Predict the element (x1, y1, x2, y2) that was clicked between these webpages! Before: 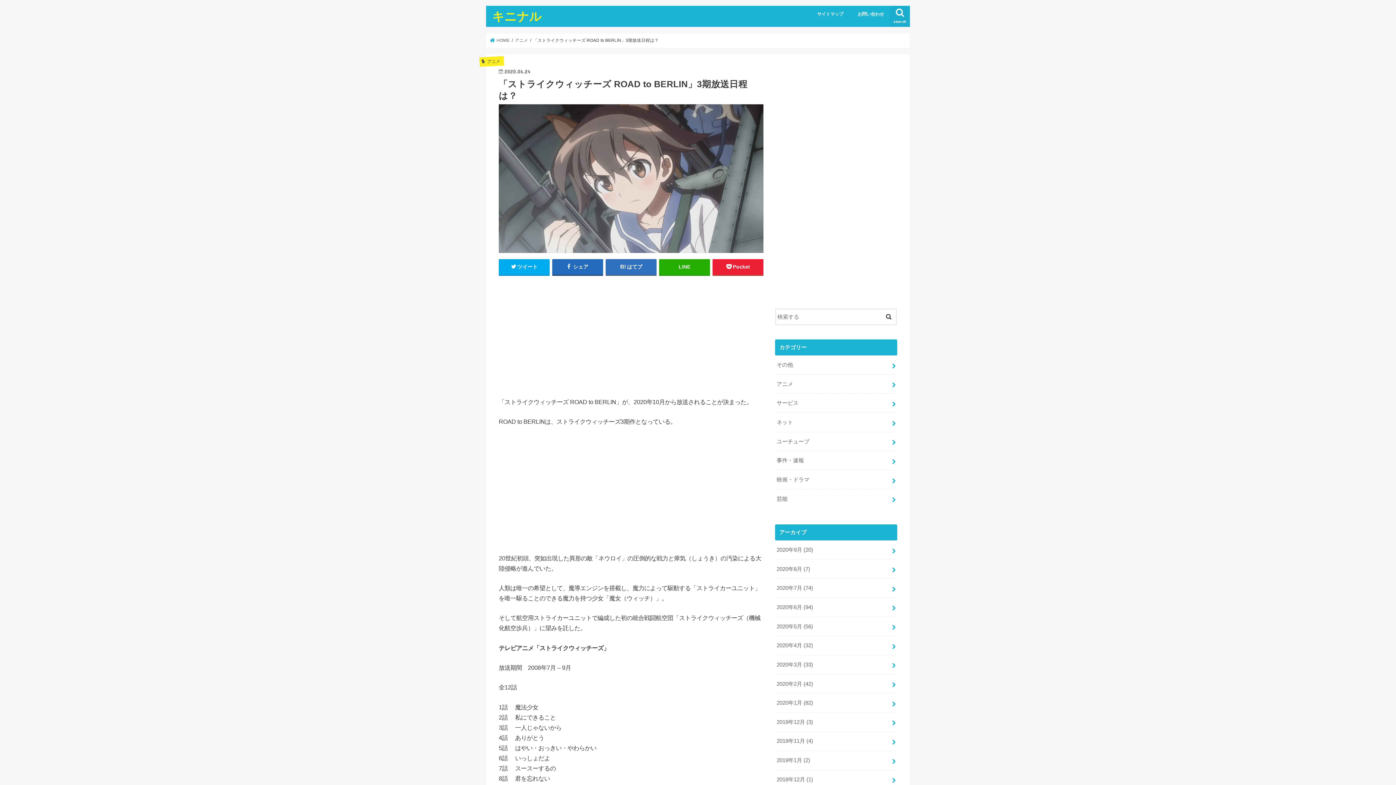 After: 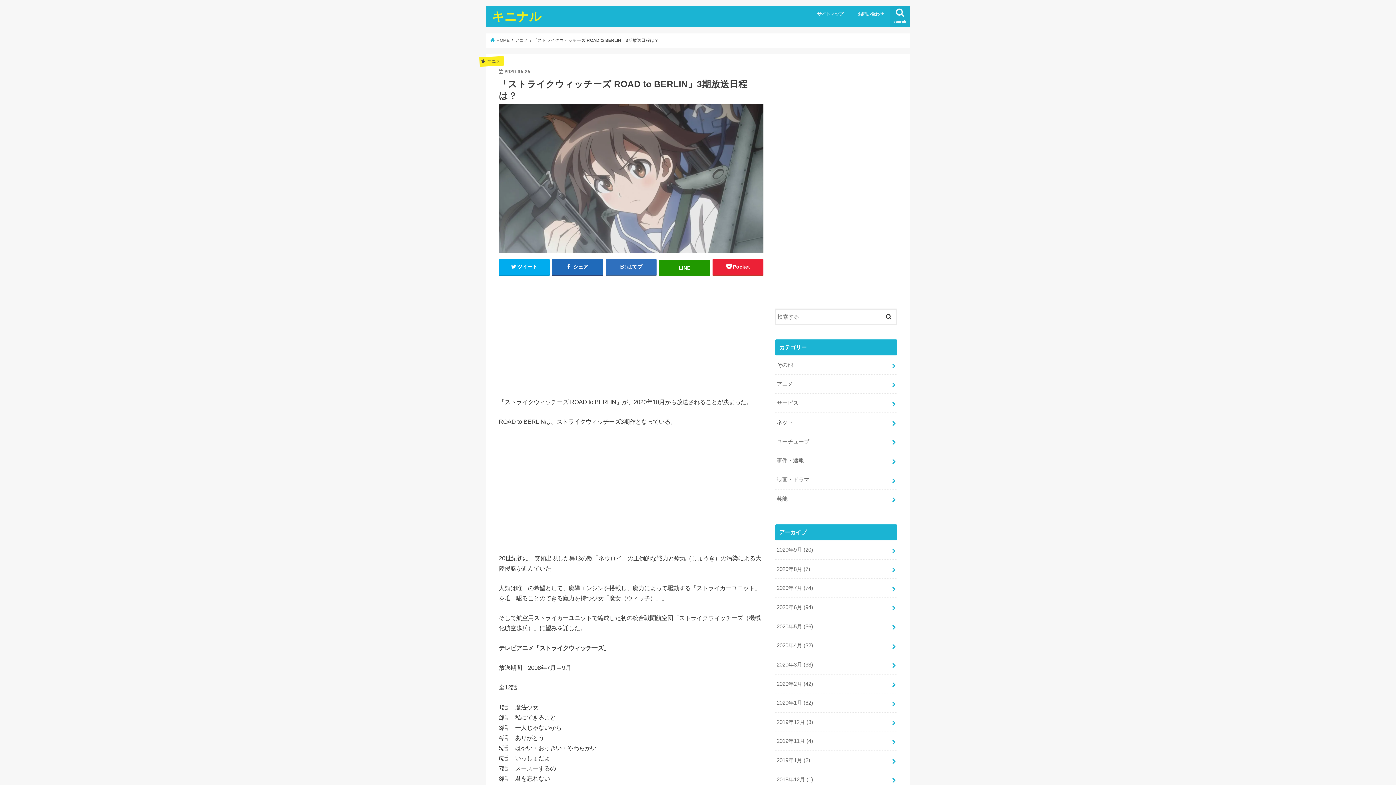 Action: bbox: (659, 259, 710, 274) label: LINE